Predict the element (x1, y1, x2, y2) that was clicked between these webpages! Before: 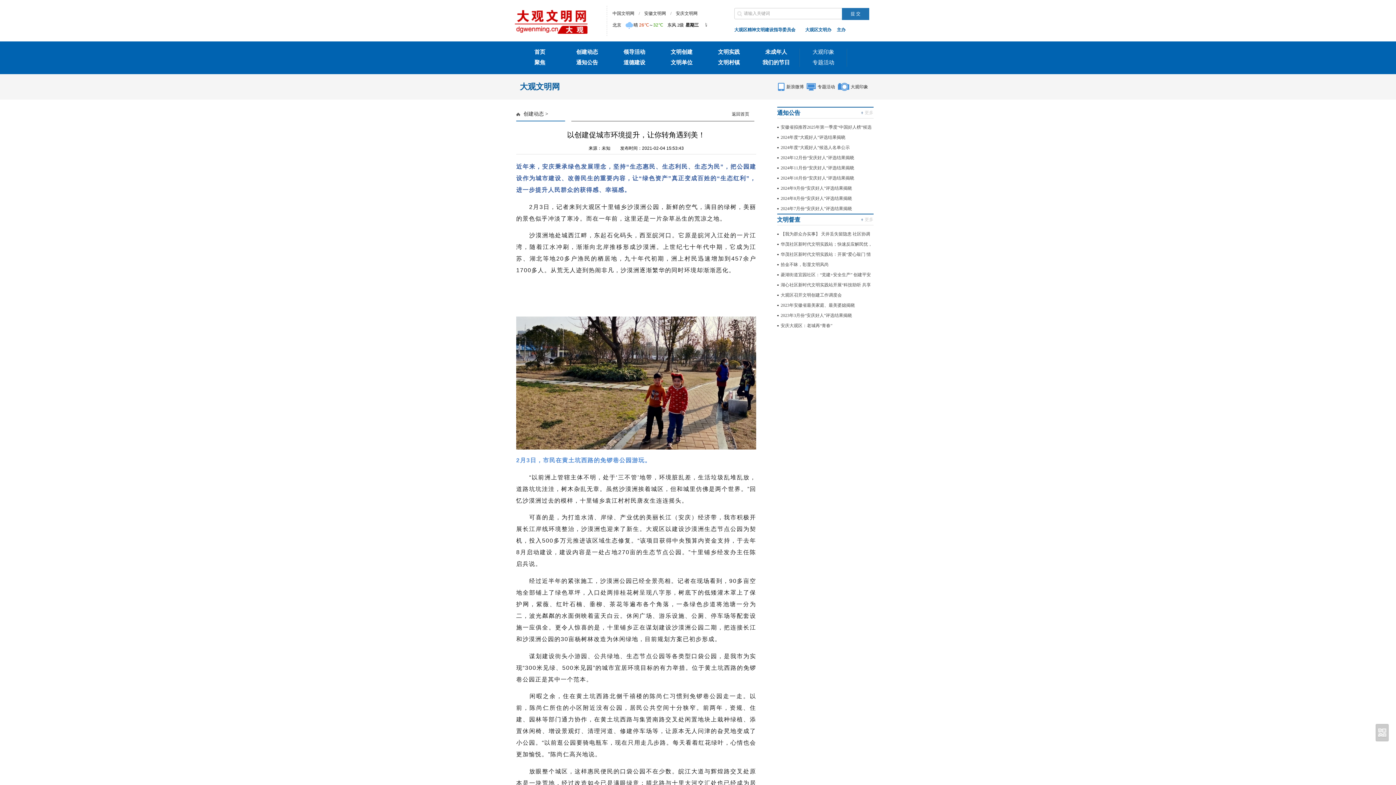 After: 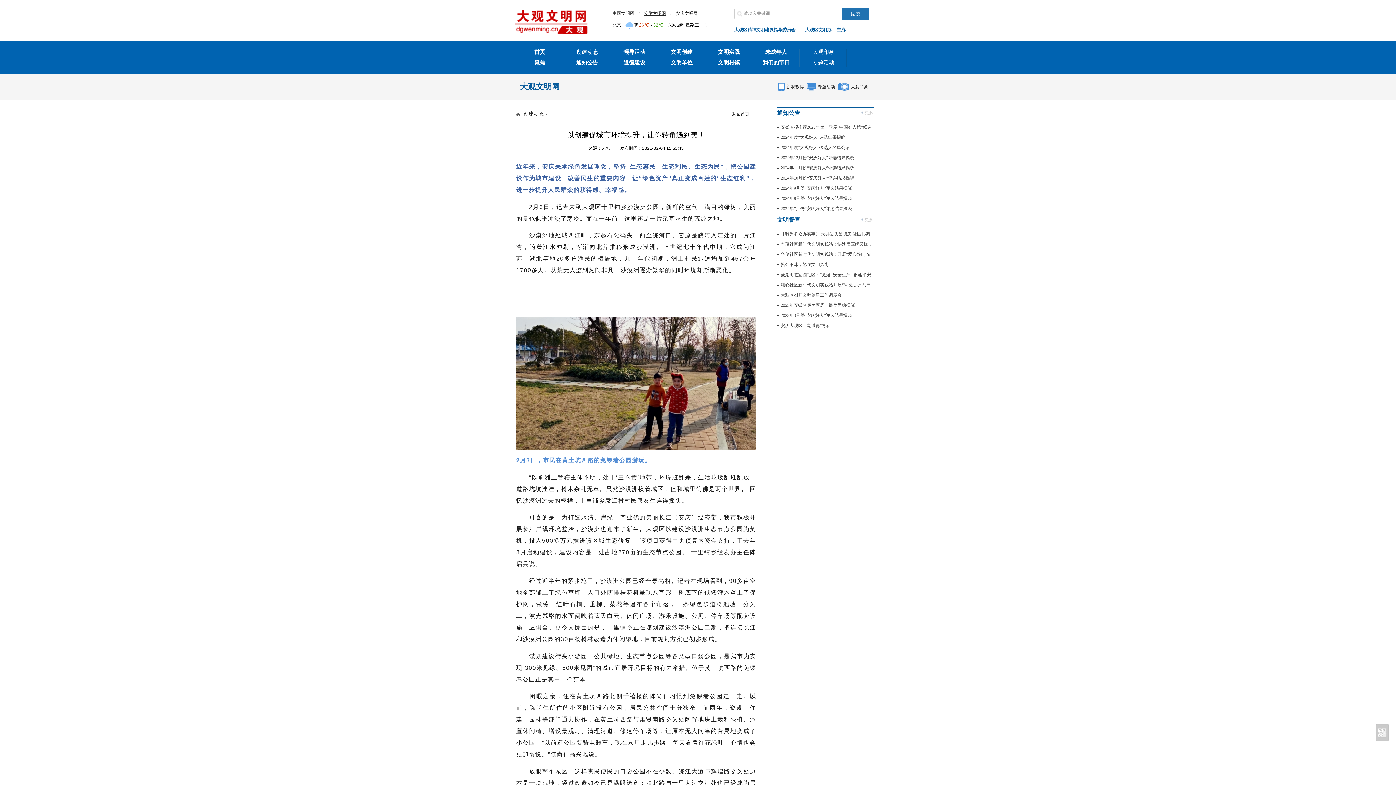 Action: label: 安徽文明网 bbox: (644, 10, 666, 16)